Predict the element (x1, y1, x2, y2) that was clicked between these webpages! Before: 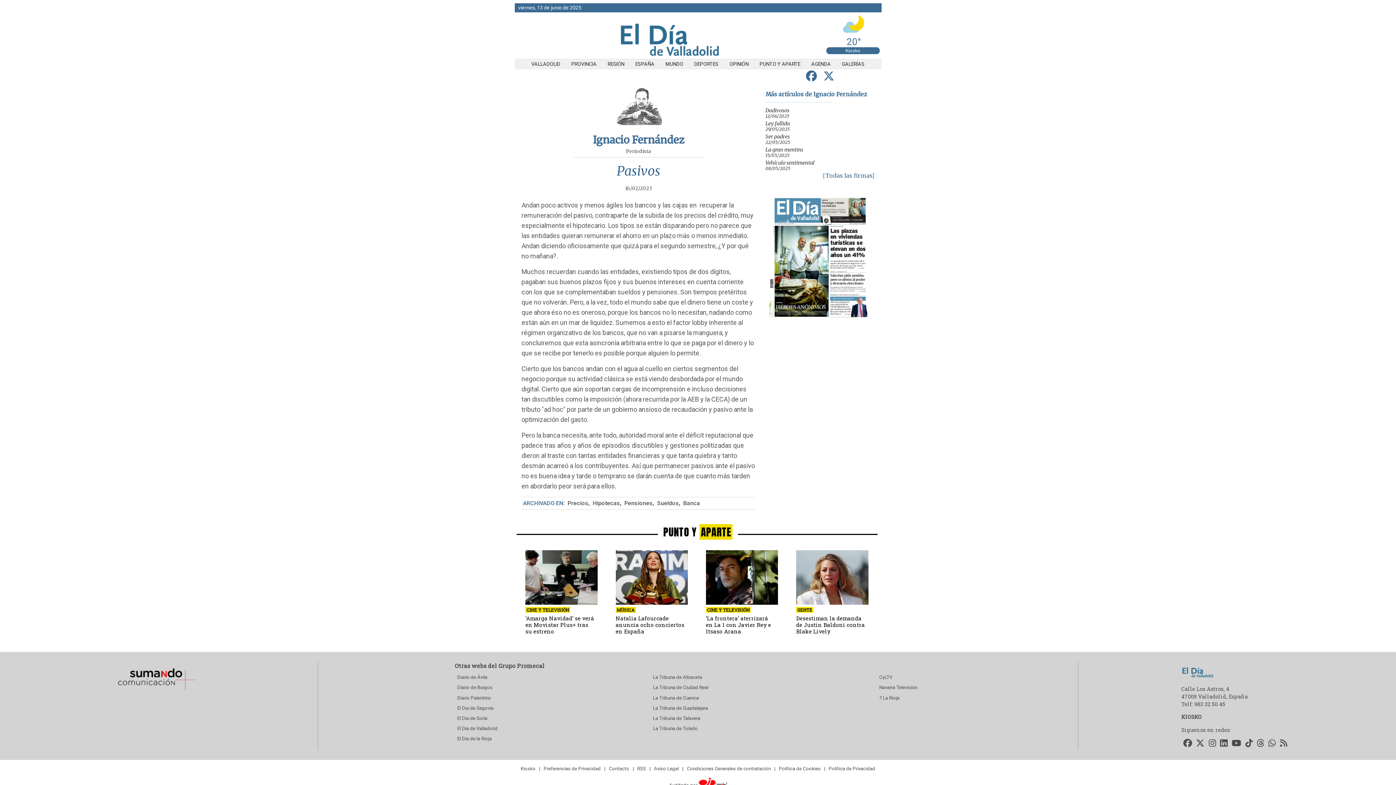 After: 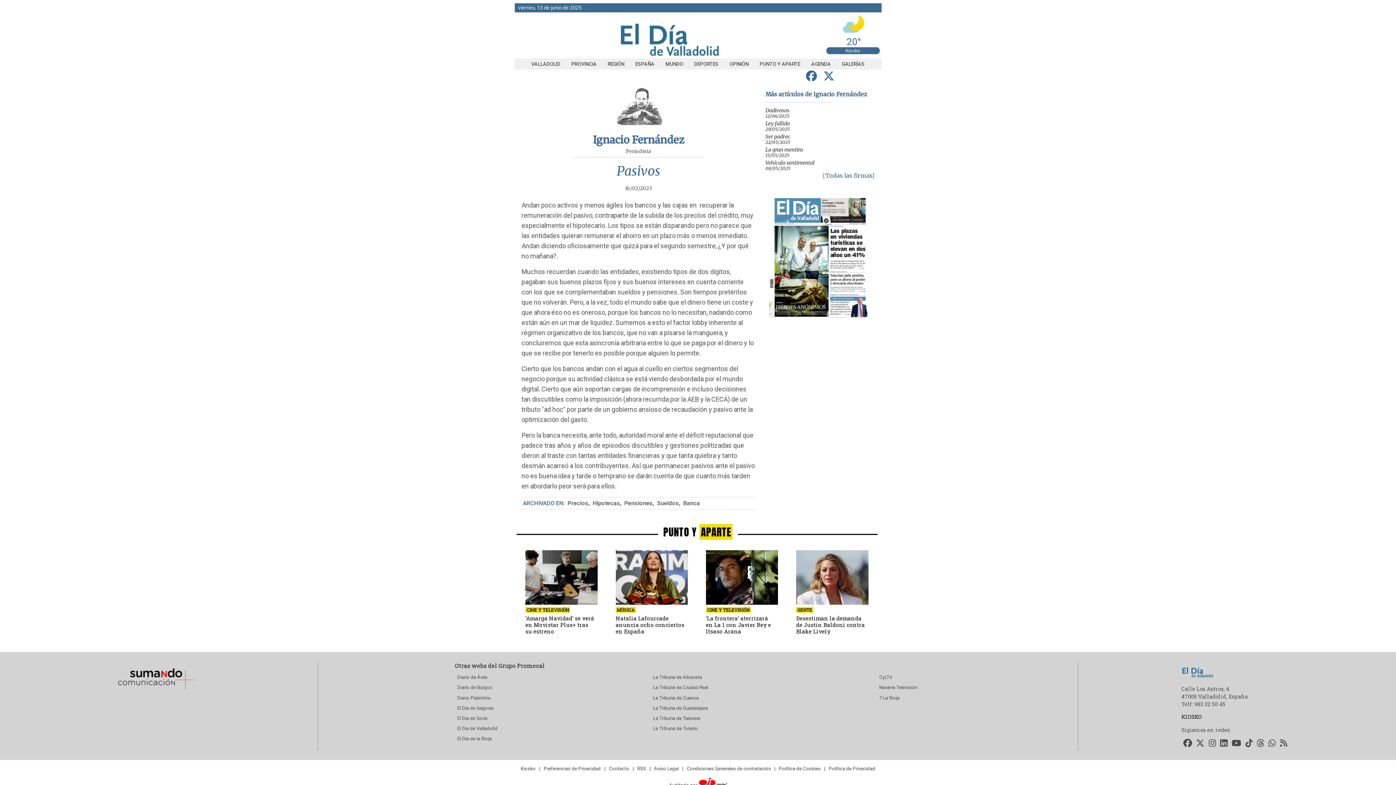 Action: bbox: (820, 67, 837, 85) label: compartir en Twitter